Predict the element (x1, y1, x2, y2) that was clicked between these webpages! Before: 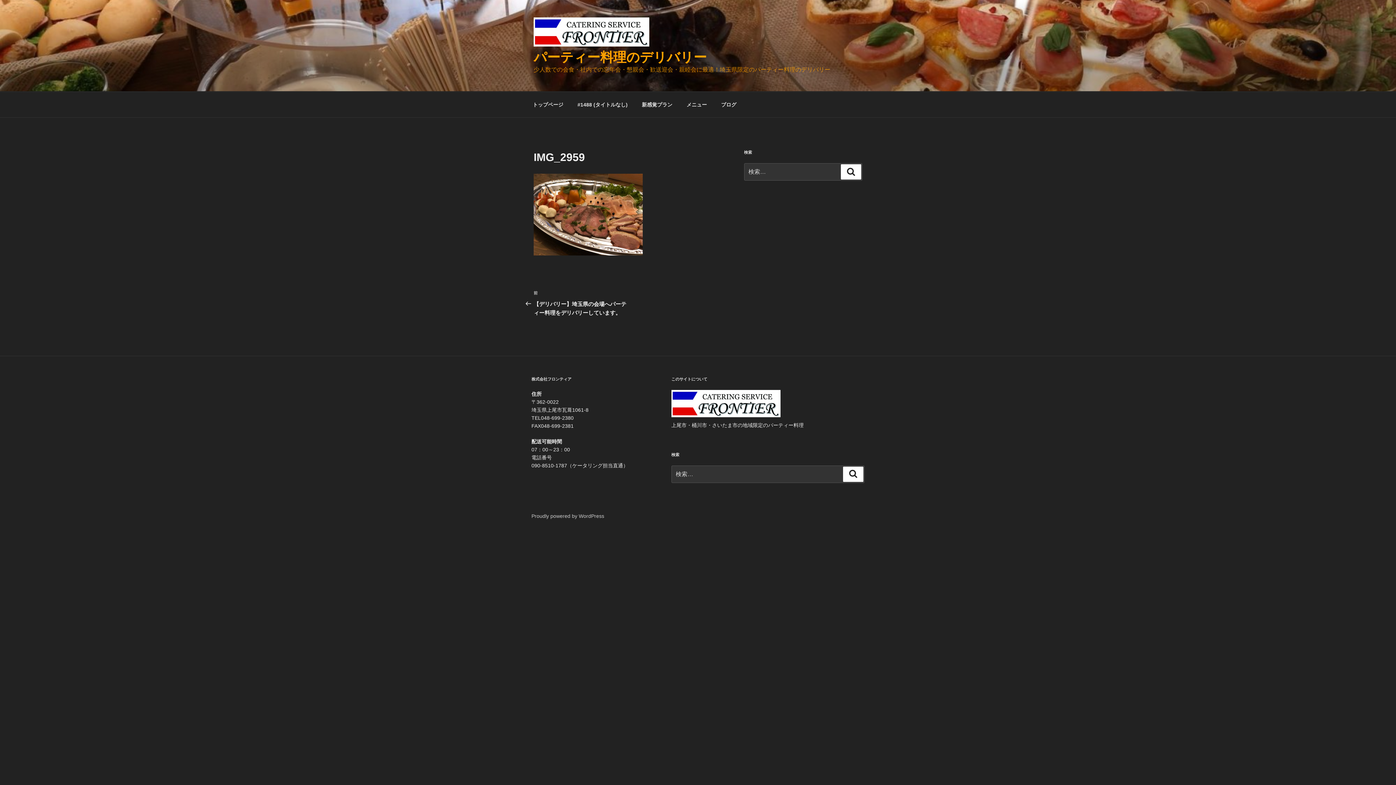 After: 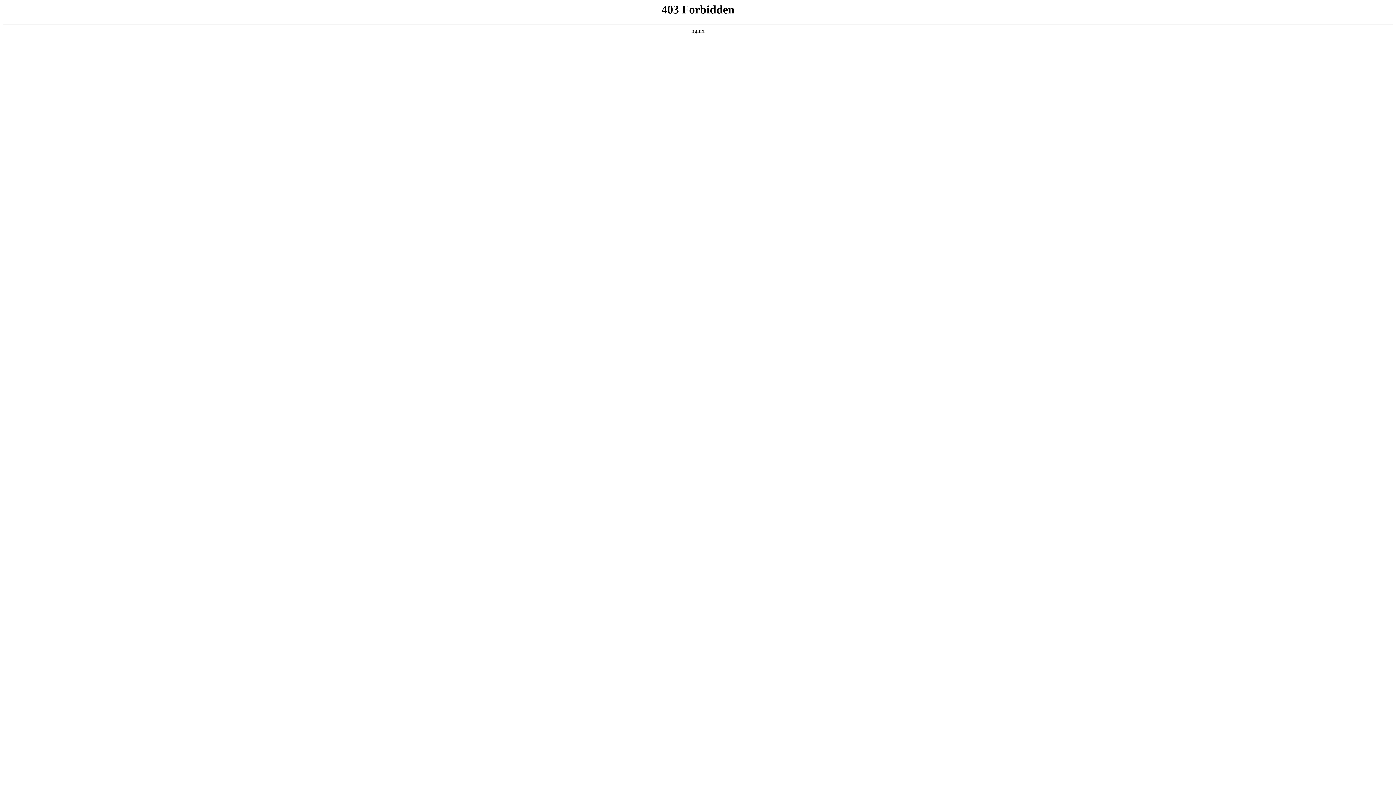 Action: bbox: (531, 513, 604, 519) label: Proudly powered by WordPress